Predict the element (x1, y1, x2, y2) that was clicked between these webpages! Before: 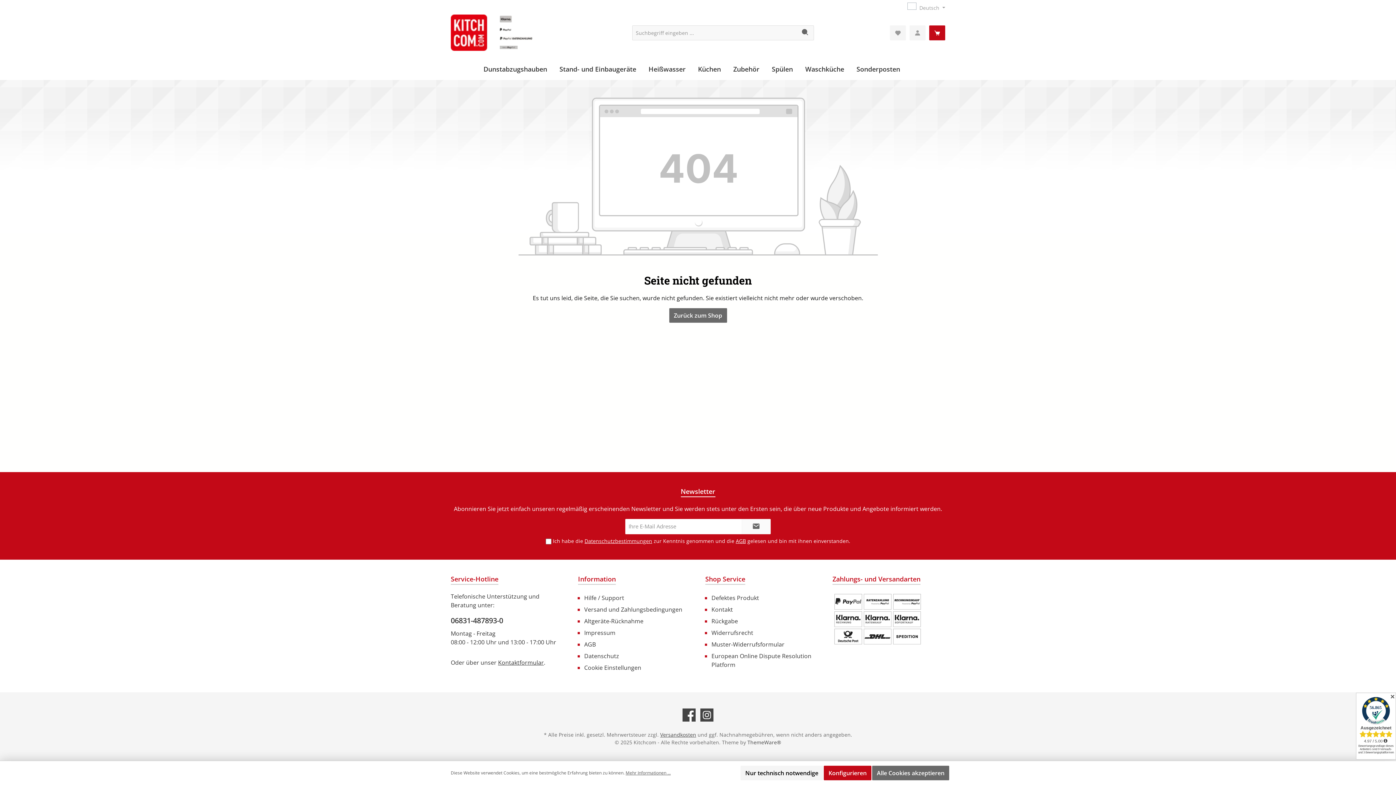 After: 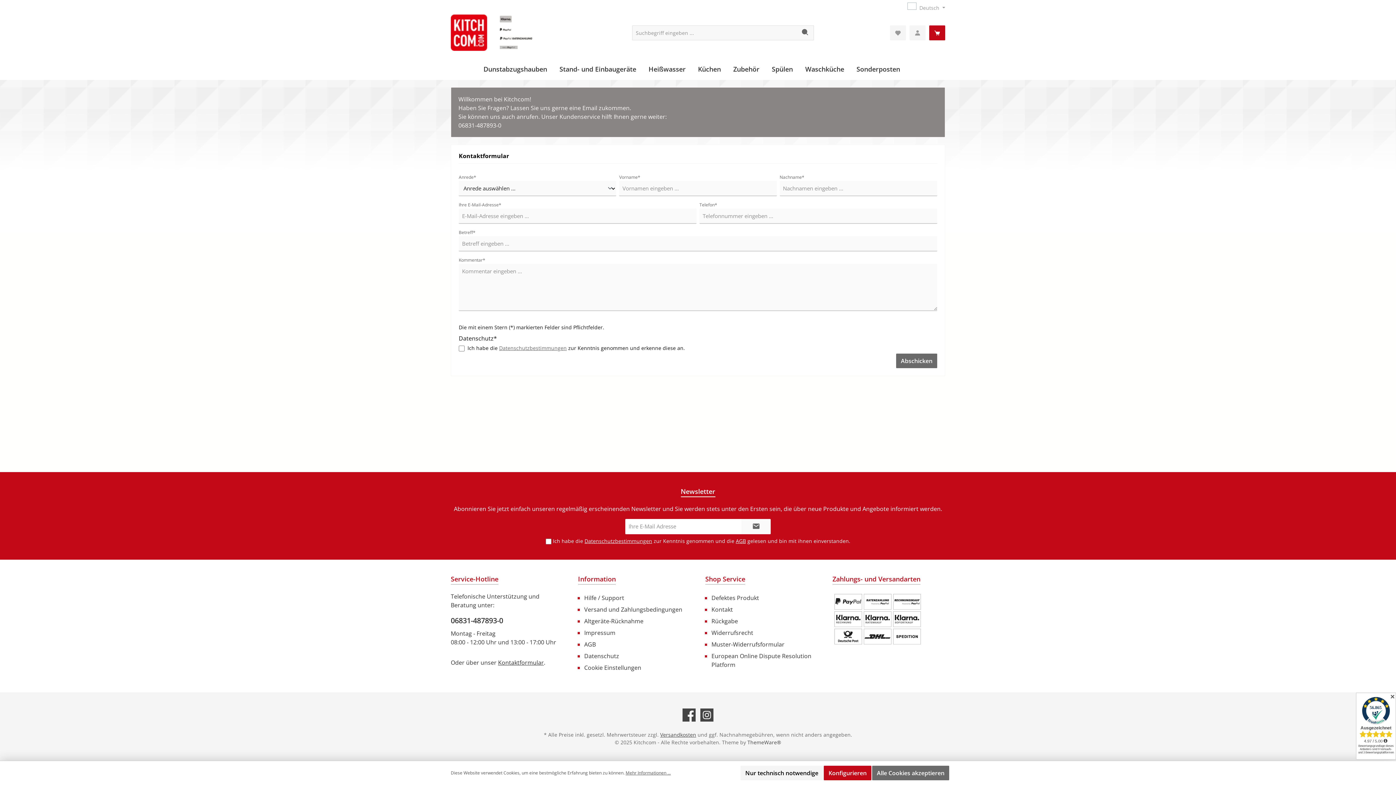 Action: label: Kontakt bbox: (711, 605, 733, 613)